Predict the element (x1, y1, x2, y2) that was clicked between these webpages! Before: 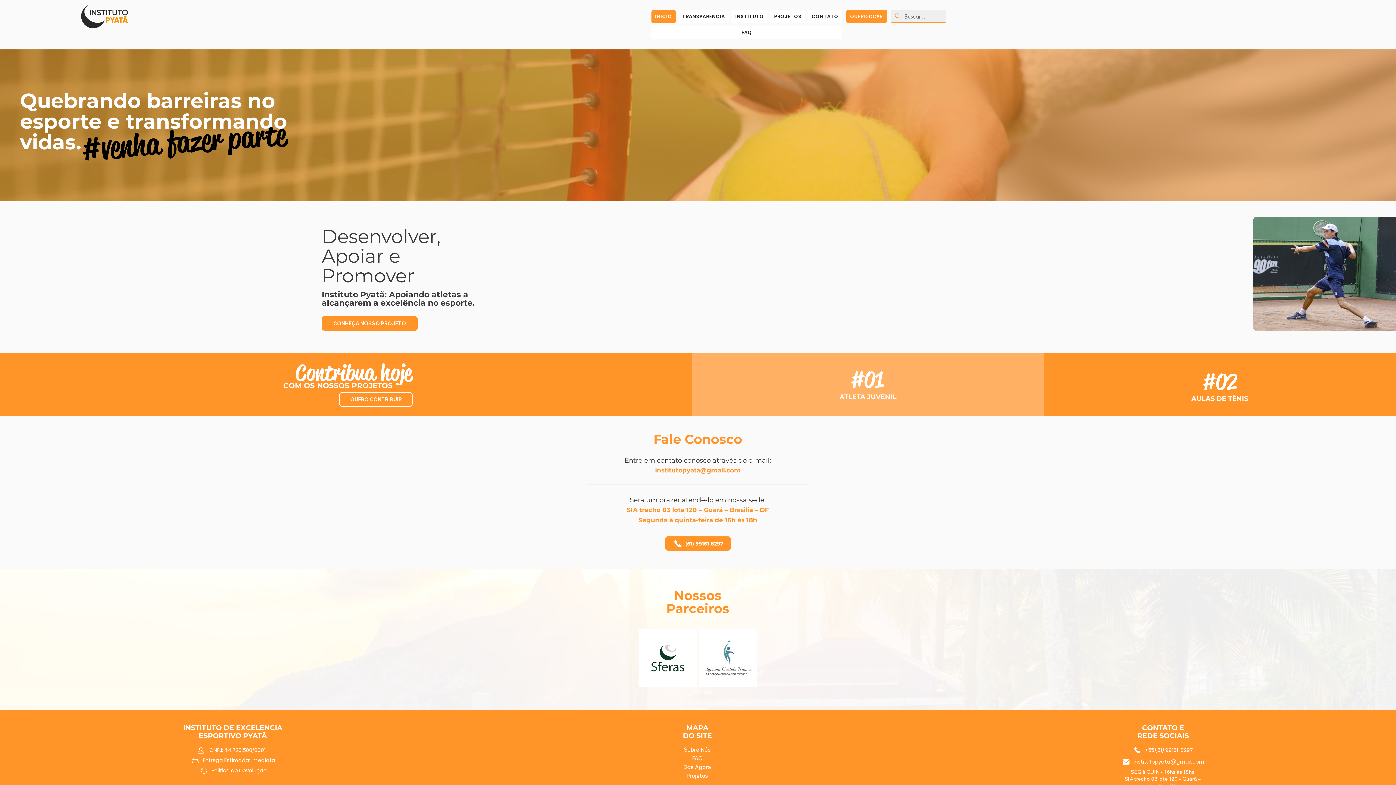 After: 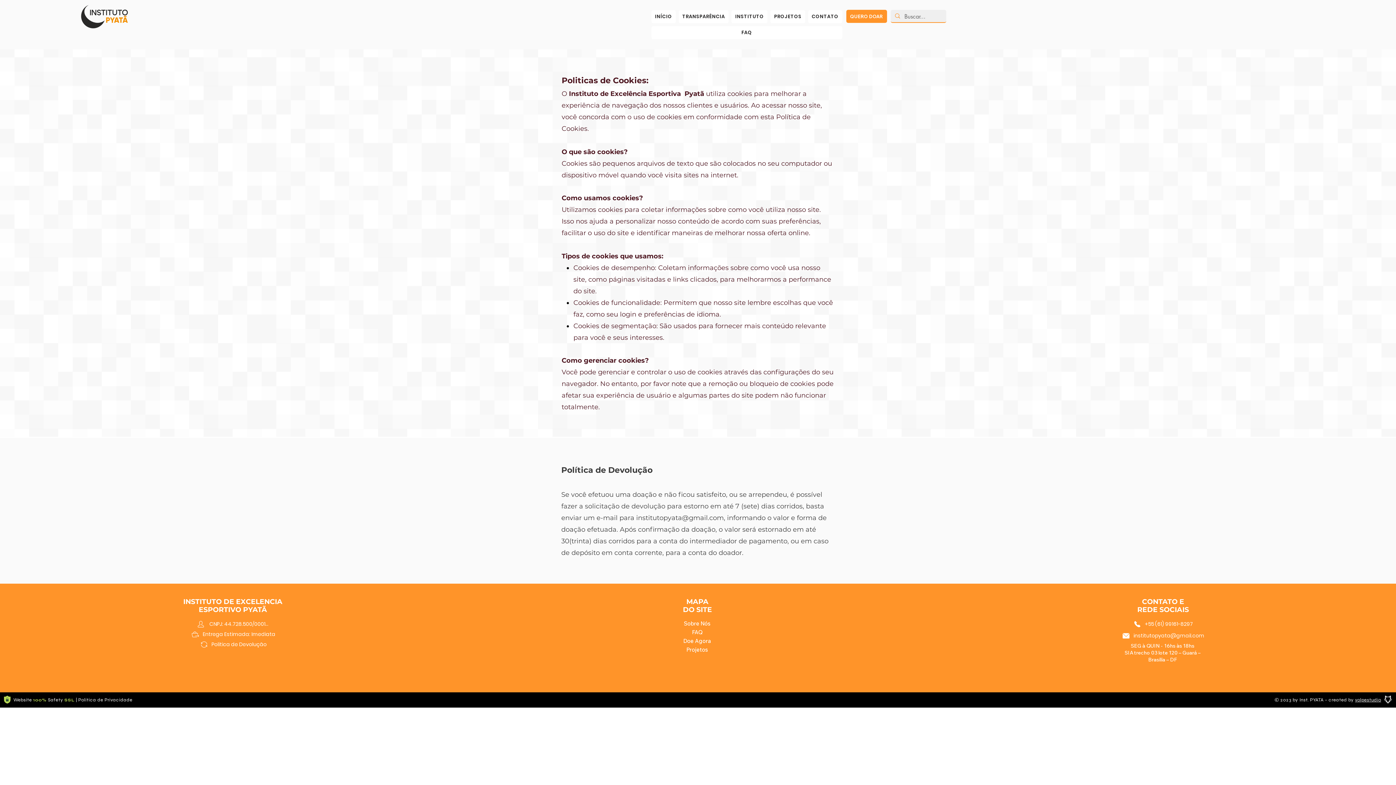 Action: label: Politica de Devolução bbox: (189, 765, 276, 776)